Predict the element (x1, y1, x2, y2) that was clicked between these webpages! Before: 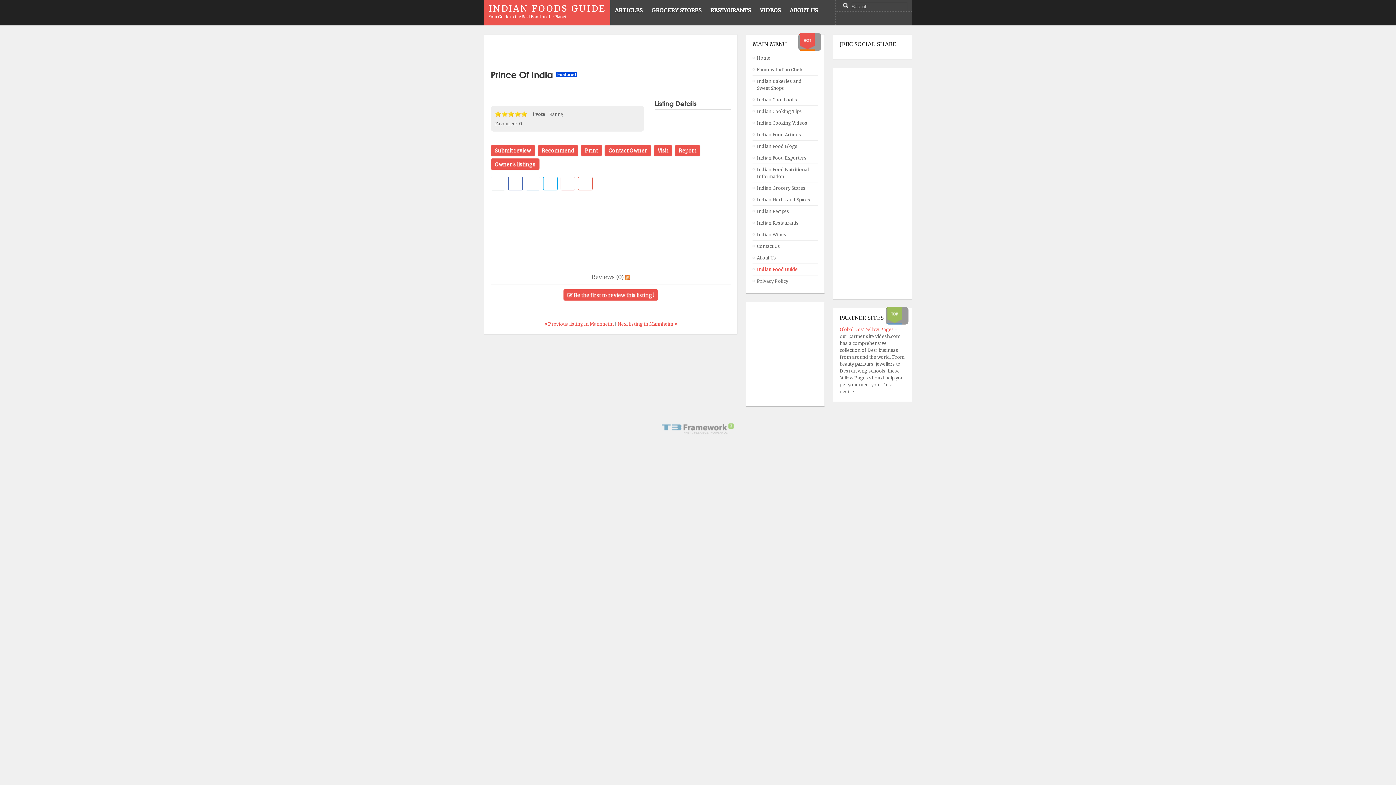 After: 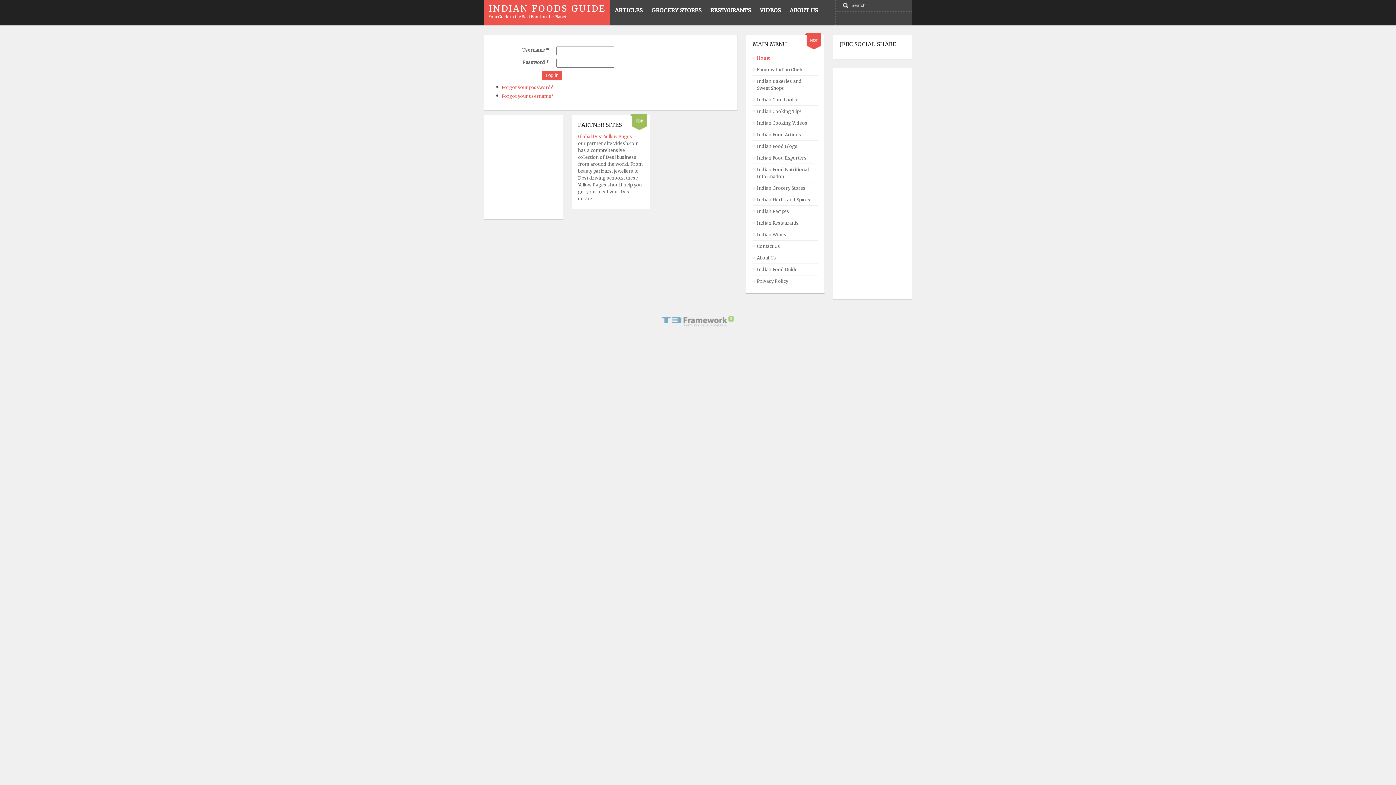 Action: bbox: (490, 144, 535, 156) label: Submit review